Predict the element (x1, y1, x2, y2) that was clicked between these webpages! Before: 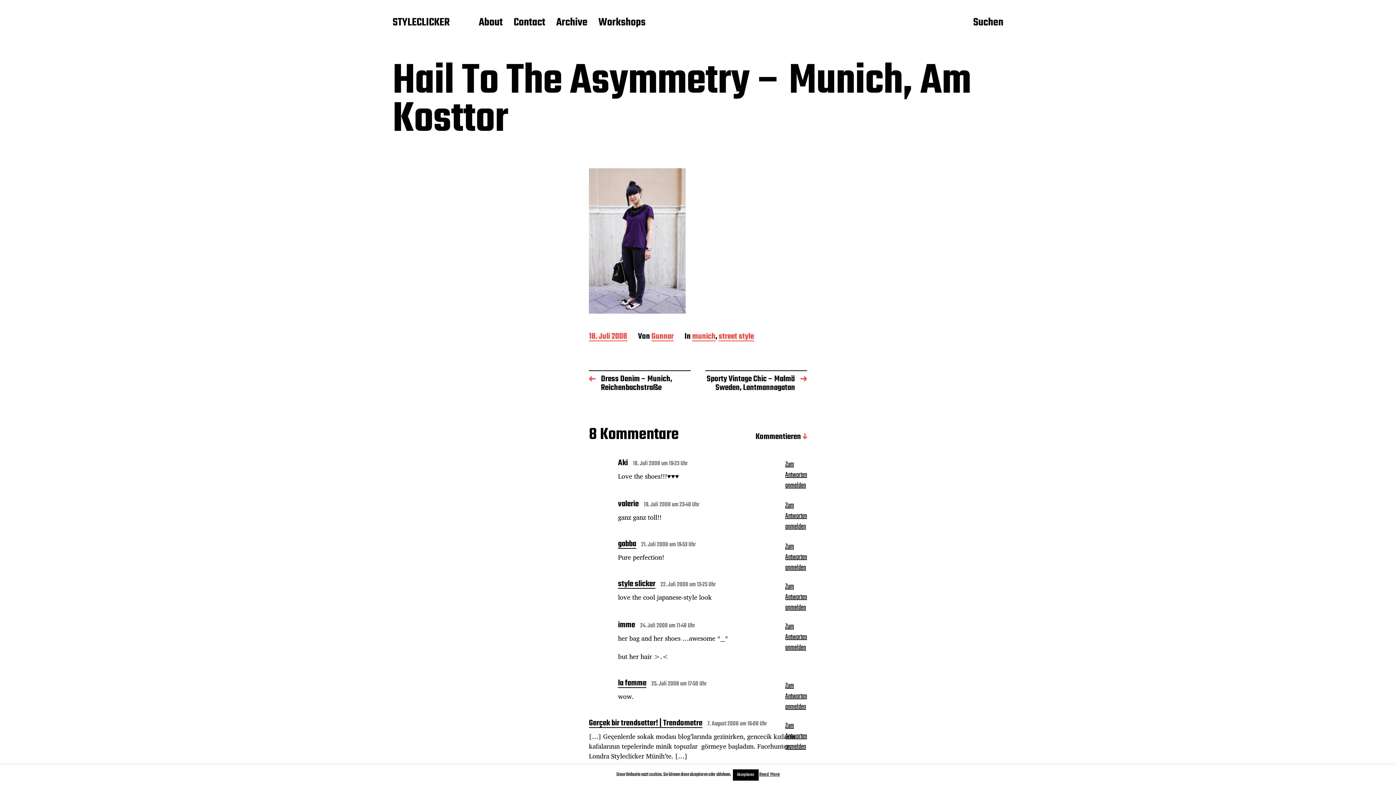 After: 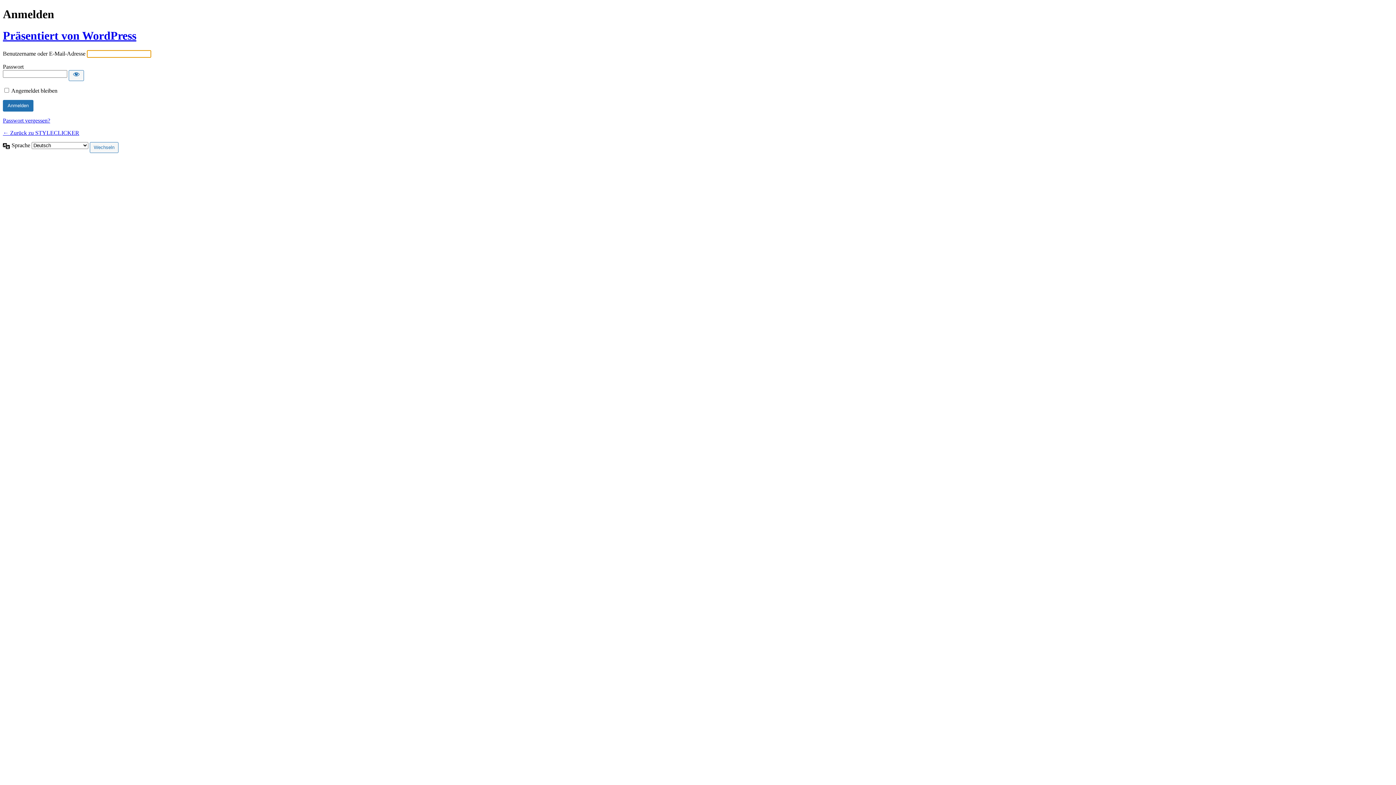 Action: bbox: (785, 621, 807, 653) label: Zum Antworten anmelden